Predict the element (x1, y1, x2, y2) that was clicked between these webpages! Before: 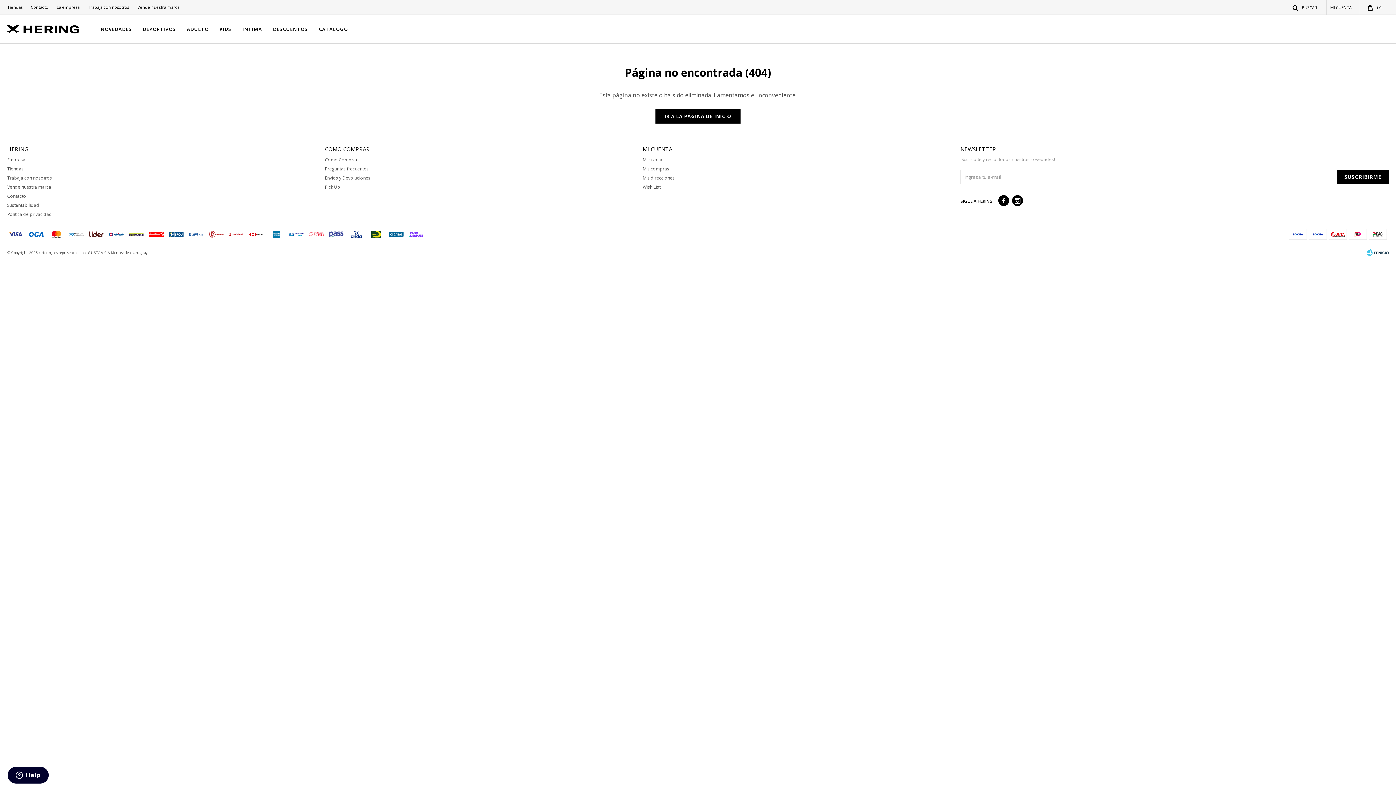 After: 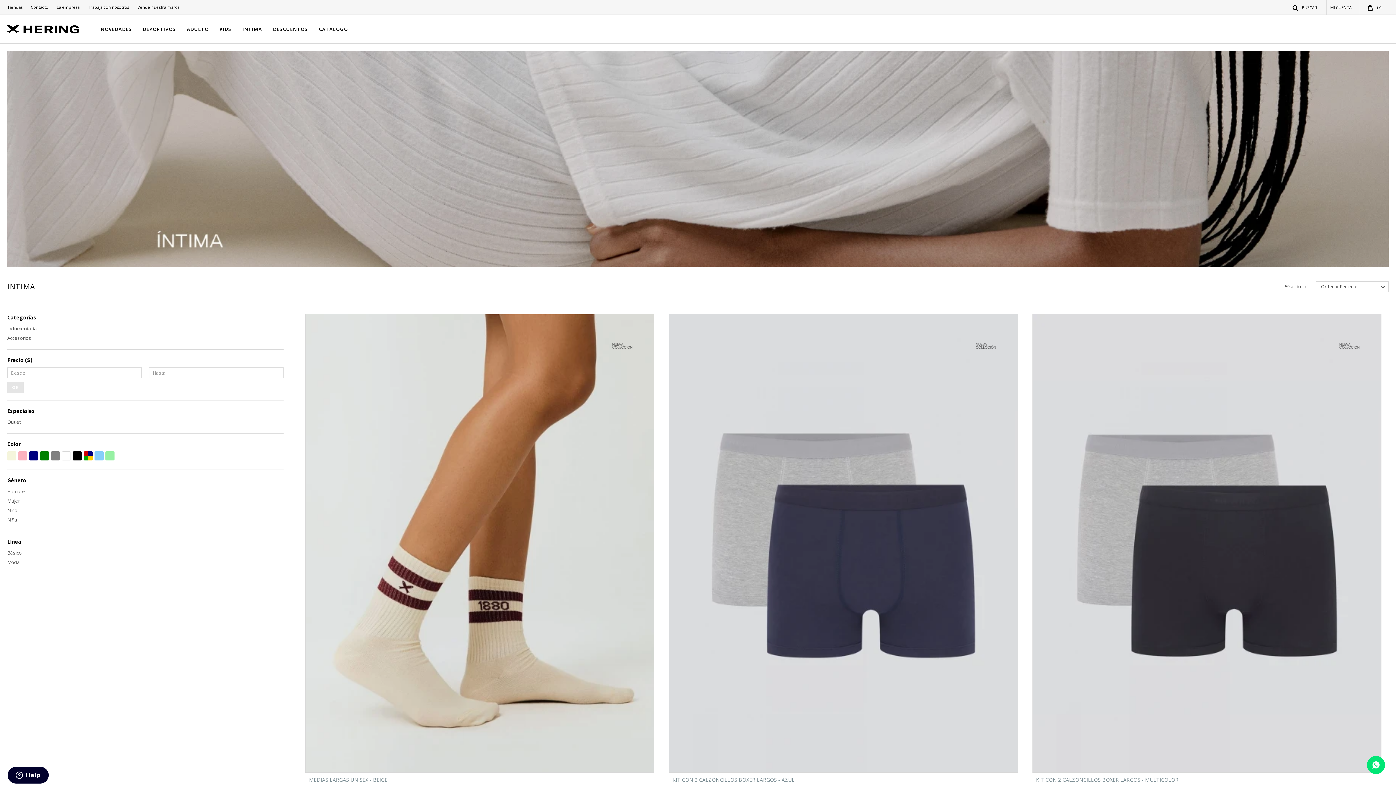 Action: bbox: (242, 14, 262, 43) label: INTIMA